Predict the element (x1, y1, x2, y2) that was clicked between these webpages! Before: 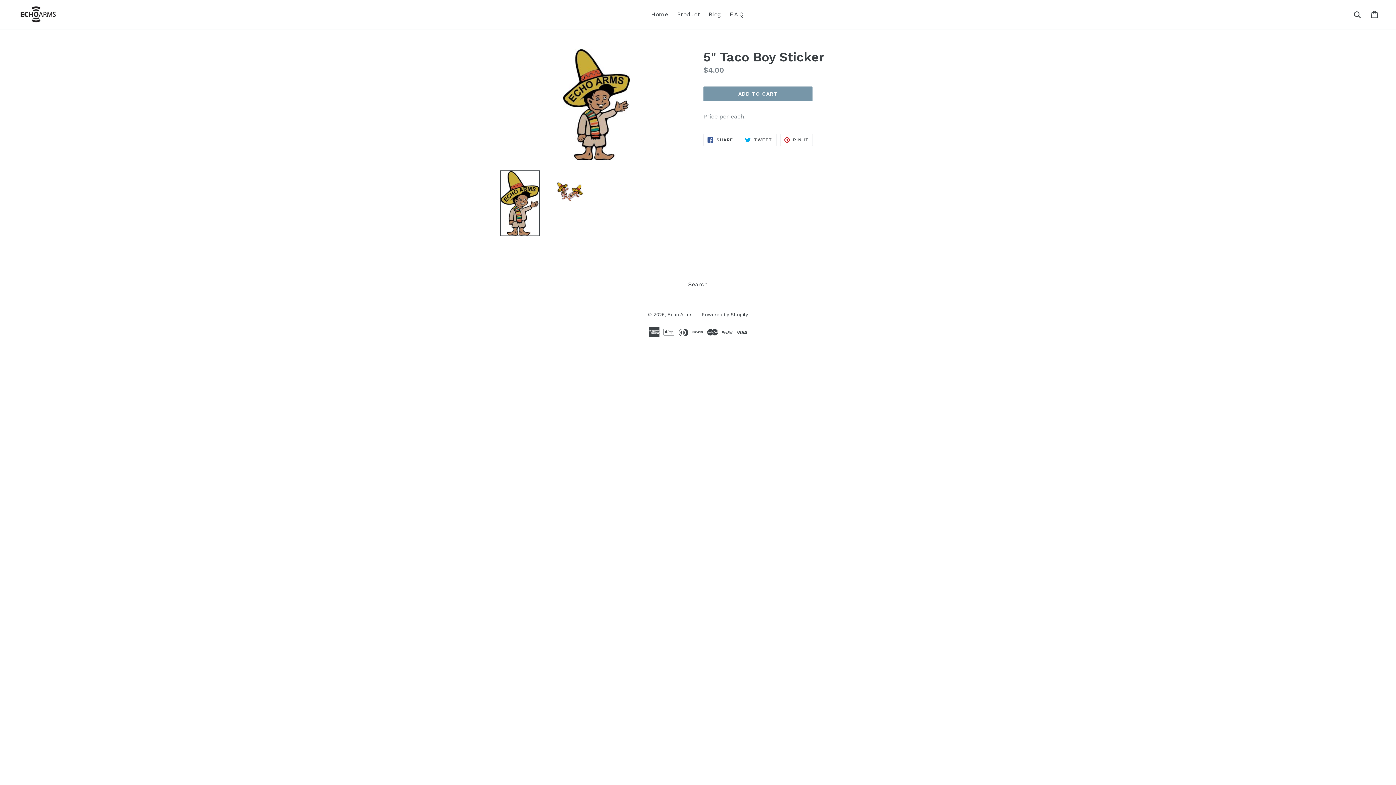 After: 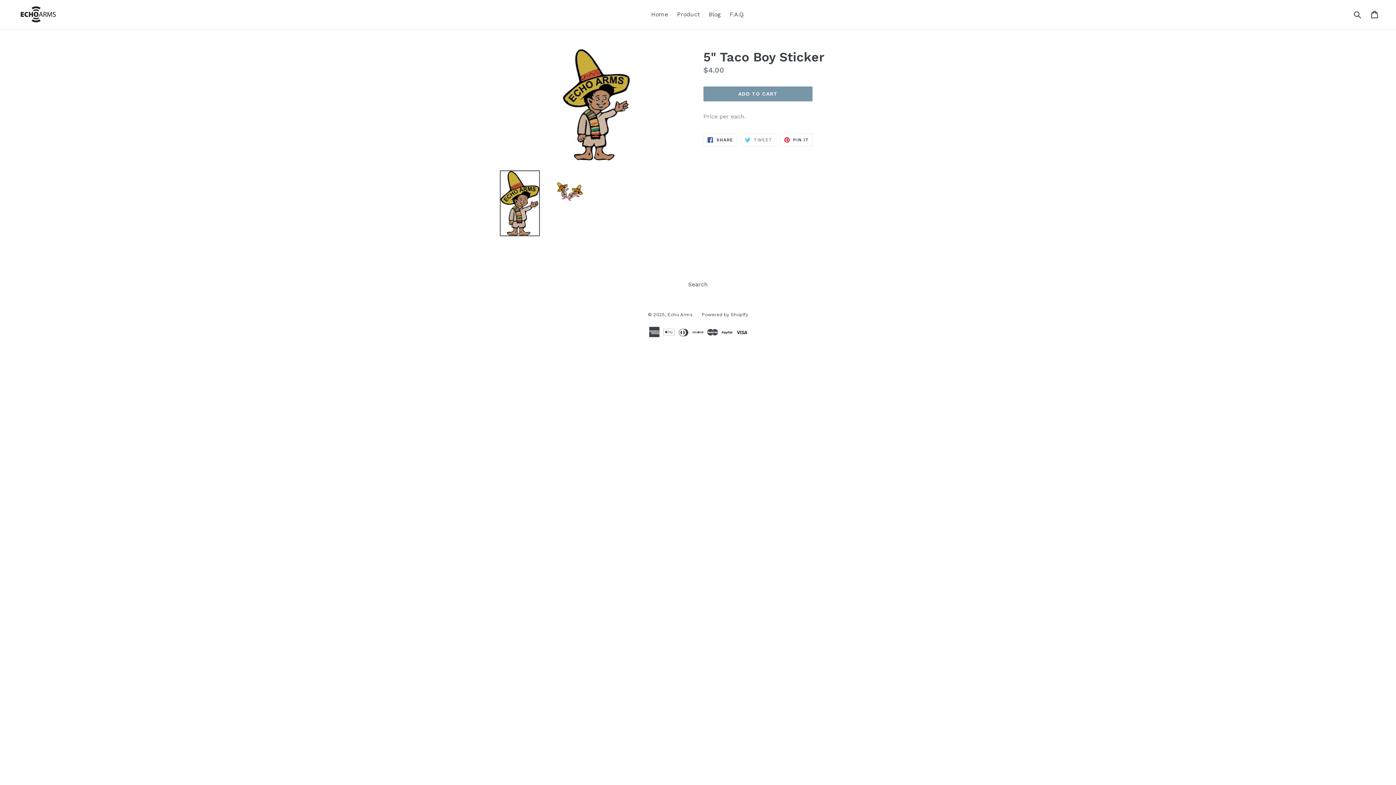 Action: label:  TWEET
TWEET ON TWITTER bbox: (741, 133, 776, 146)